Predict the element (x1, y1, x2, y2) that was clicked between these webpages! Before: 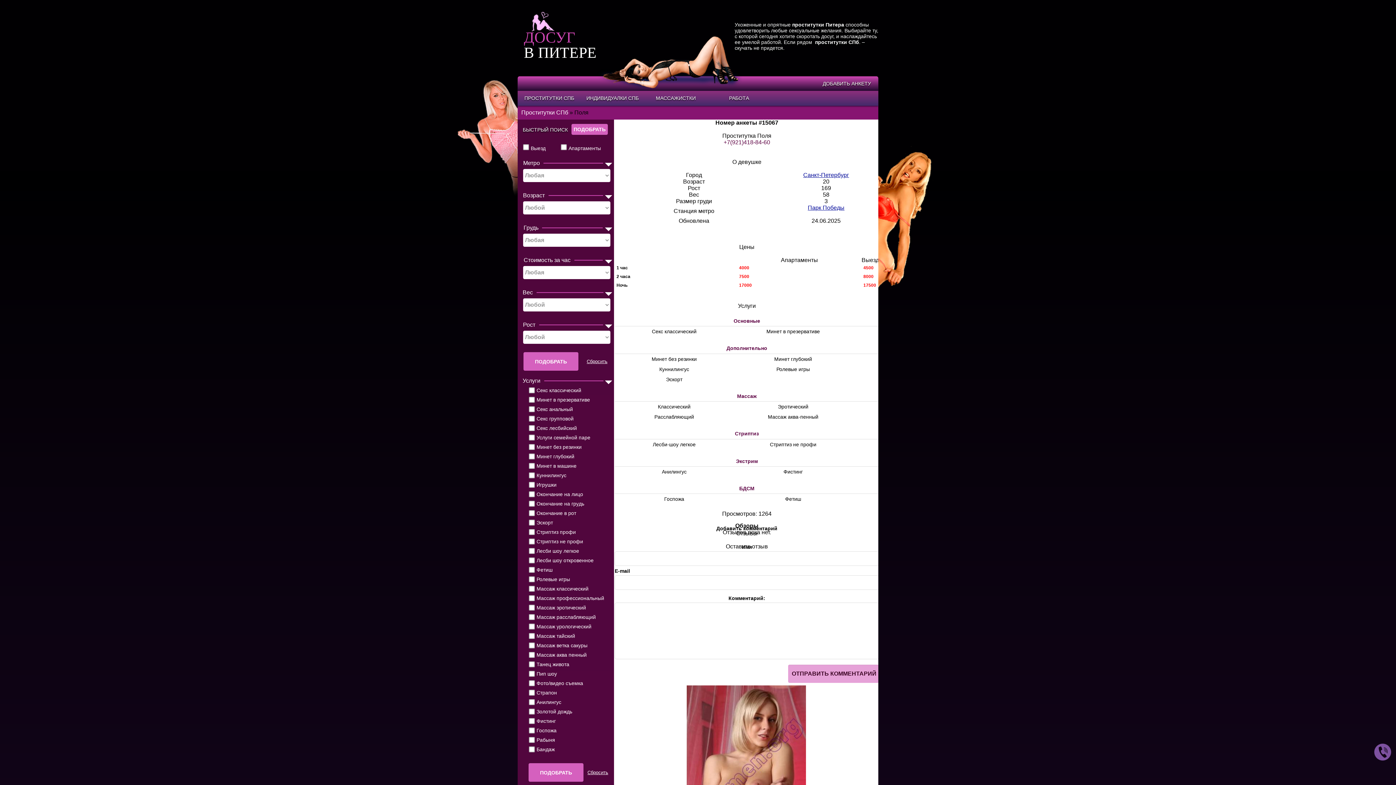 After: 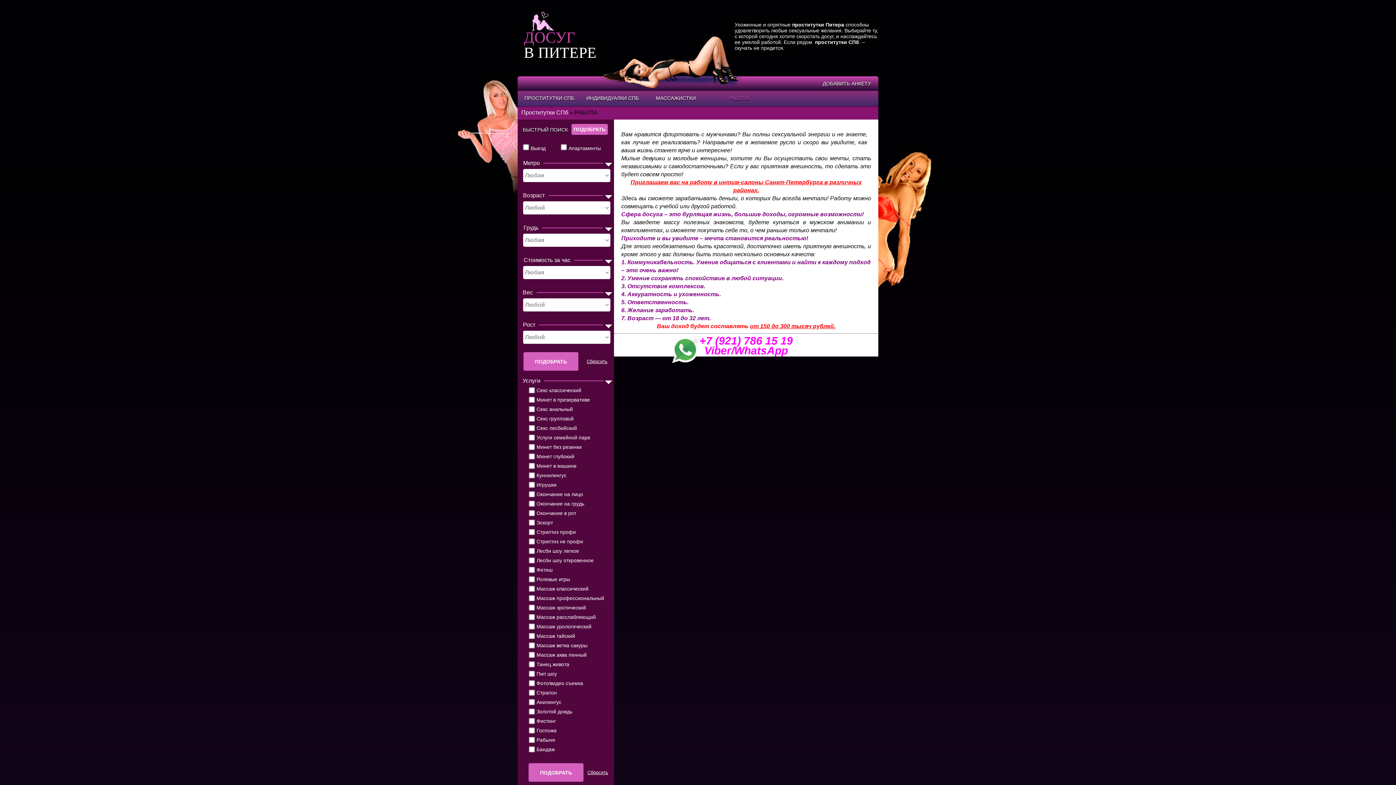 Action: label: РАБОТА bbox: (707, 90, 770, 105)